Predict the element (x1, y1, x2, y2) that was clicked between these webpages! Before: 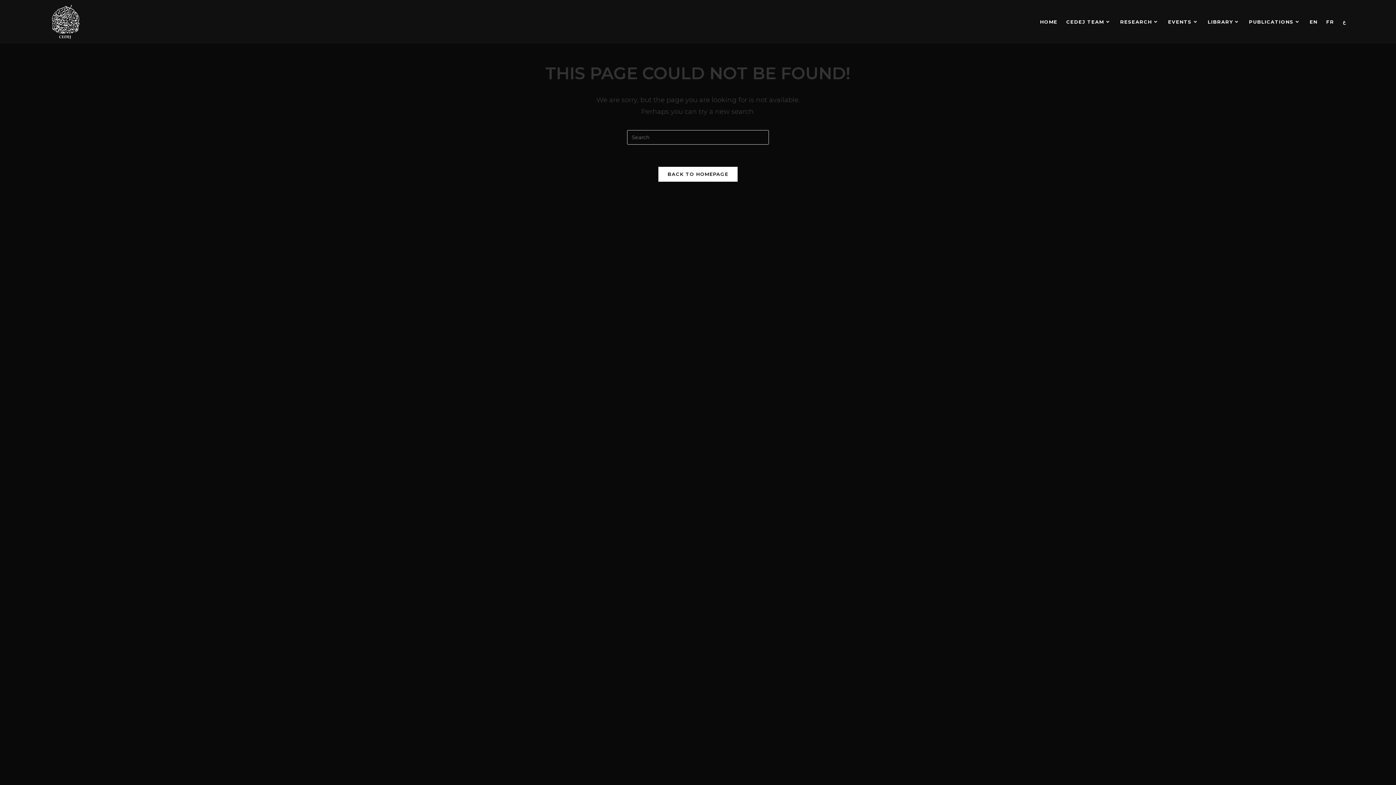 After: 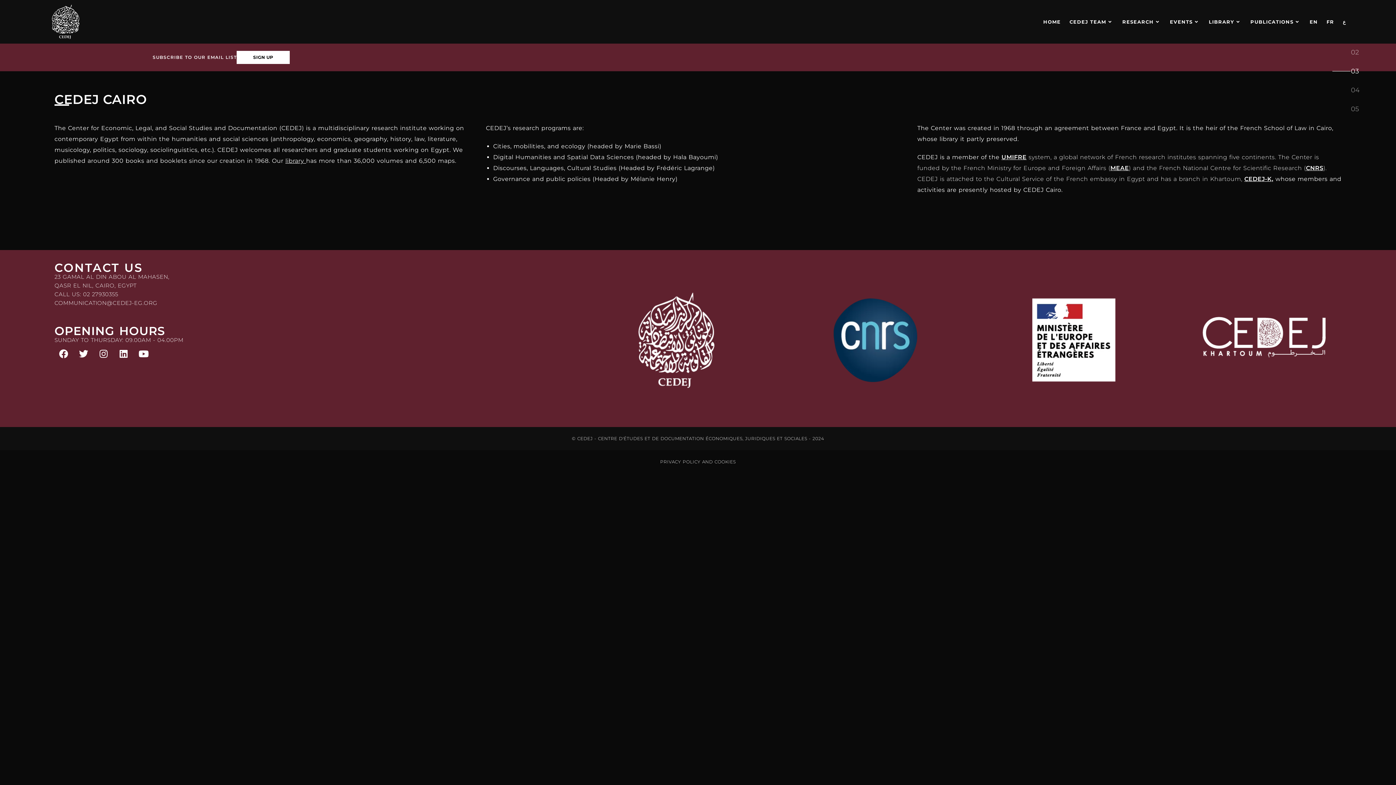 Action: bbox: (50, 18, 80, 24)